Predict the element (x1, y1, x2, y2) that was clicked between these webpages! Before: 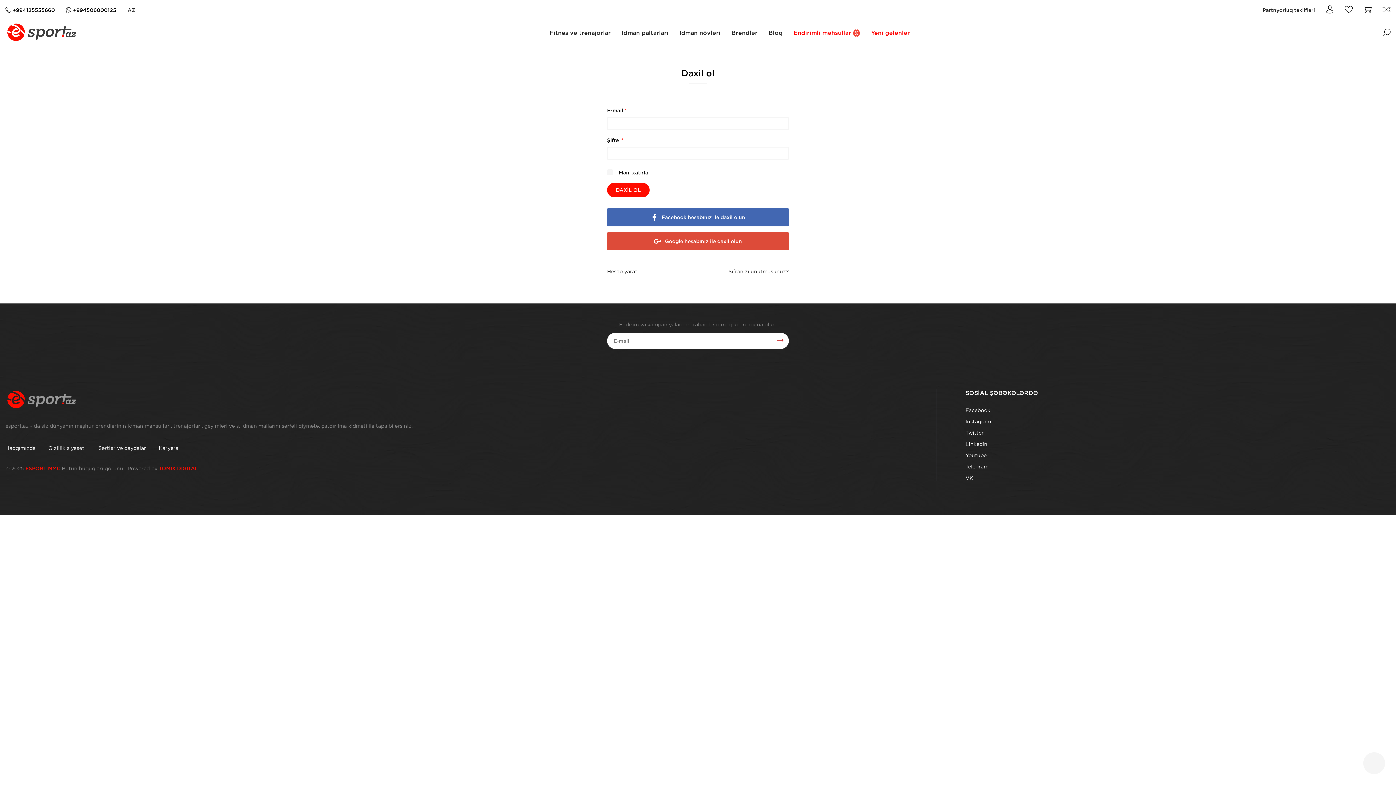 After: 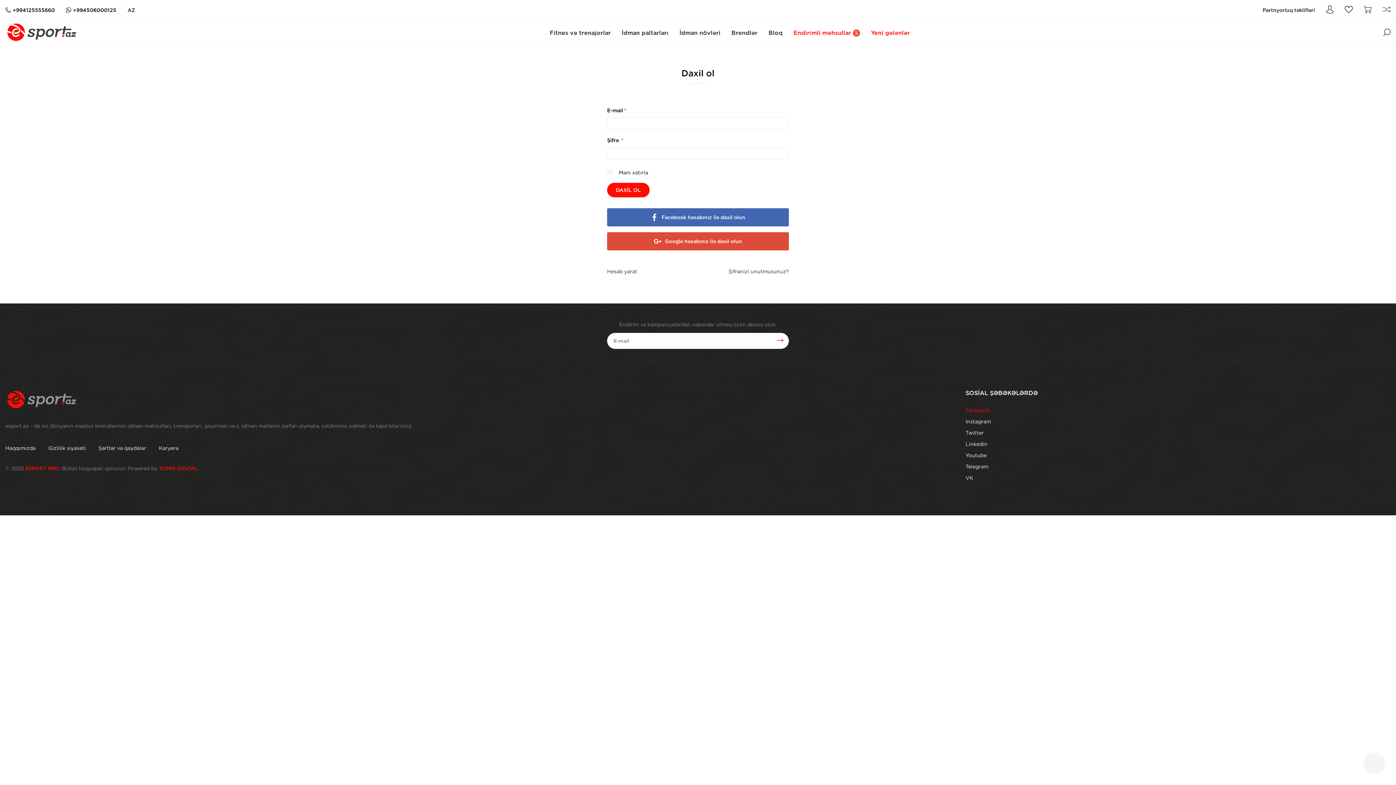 Action: label: Facebook bbox: (965, 407, 1390, 413)